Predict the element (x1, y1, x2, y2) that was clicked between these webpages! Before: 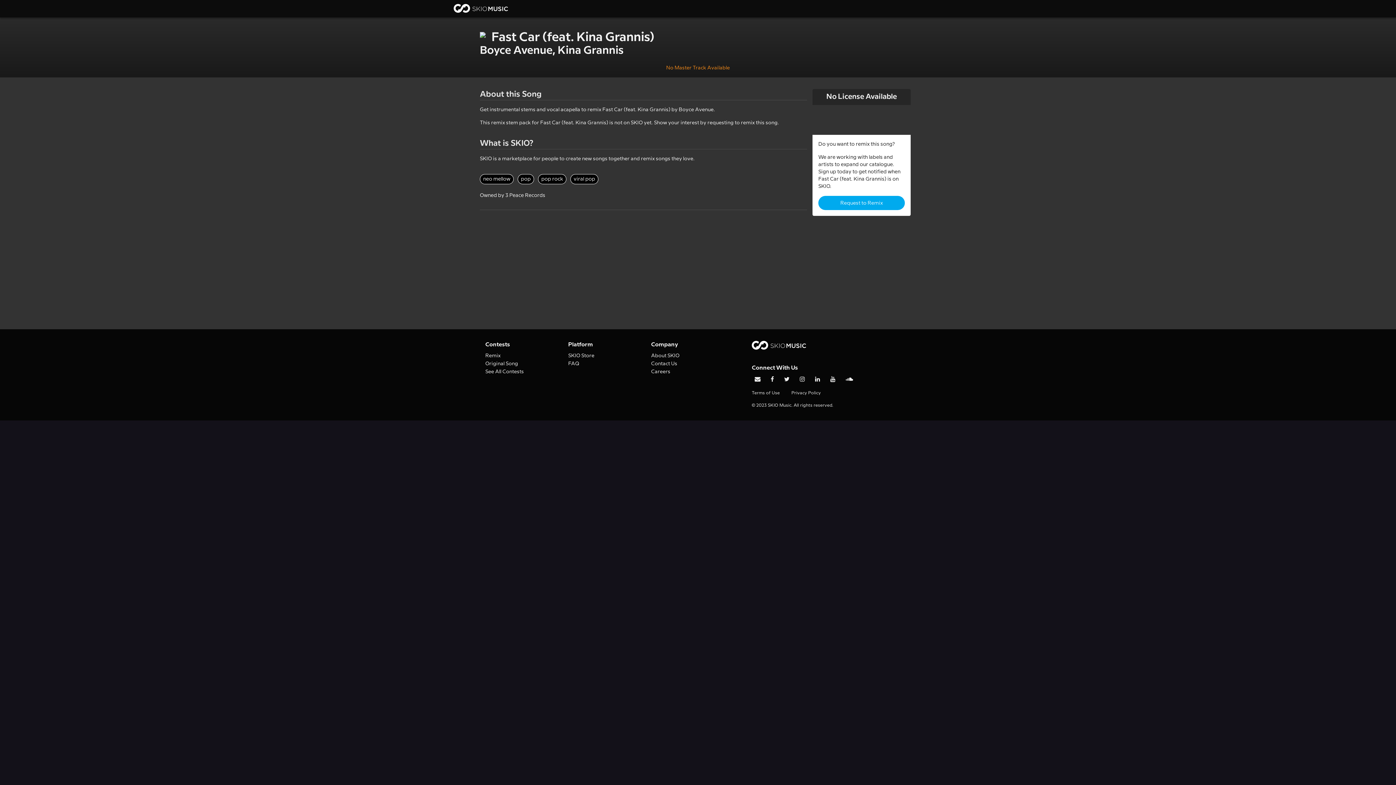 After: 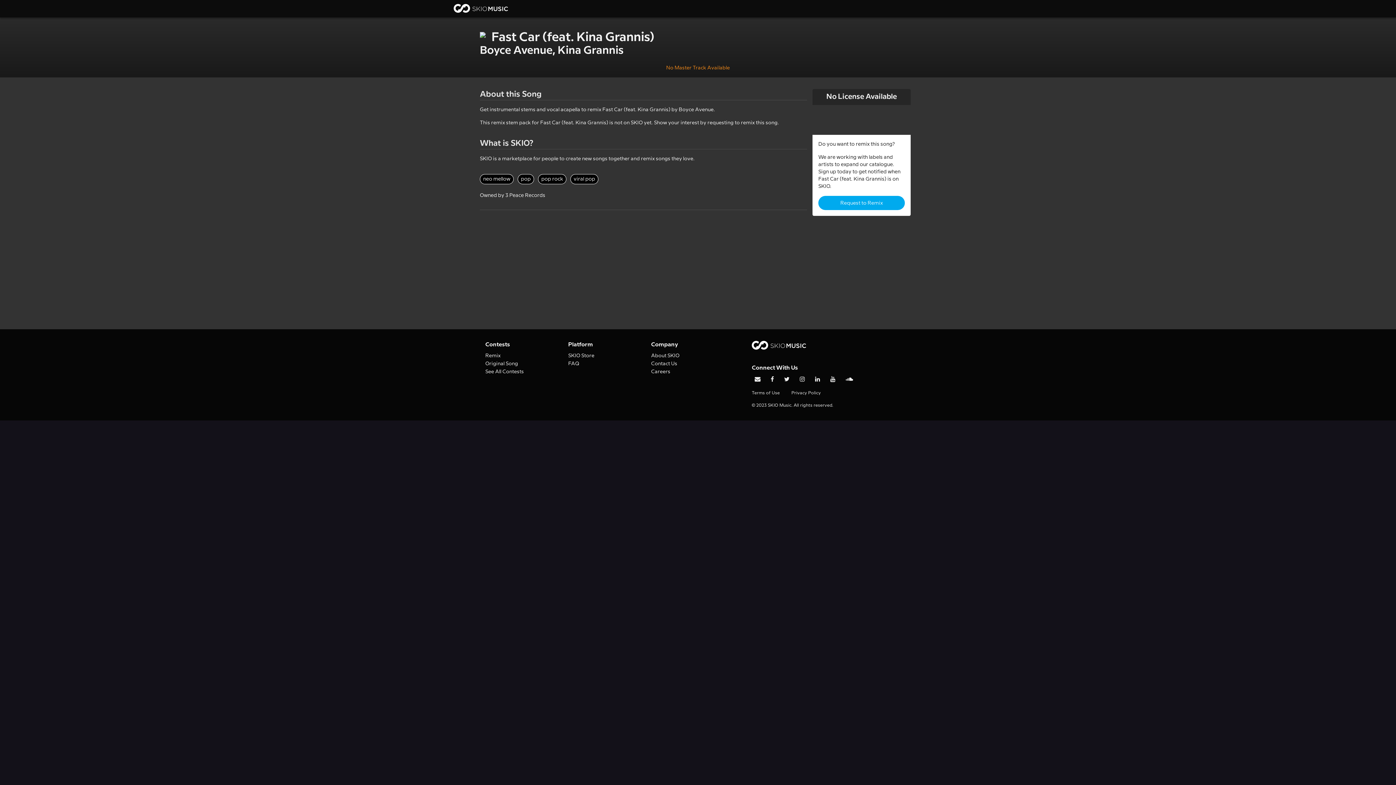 Action: bbox: (752, 390, 780, 396) label: Terms of Use